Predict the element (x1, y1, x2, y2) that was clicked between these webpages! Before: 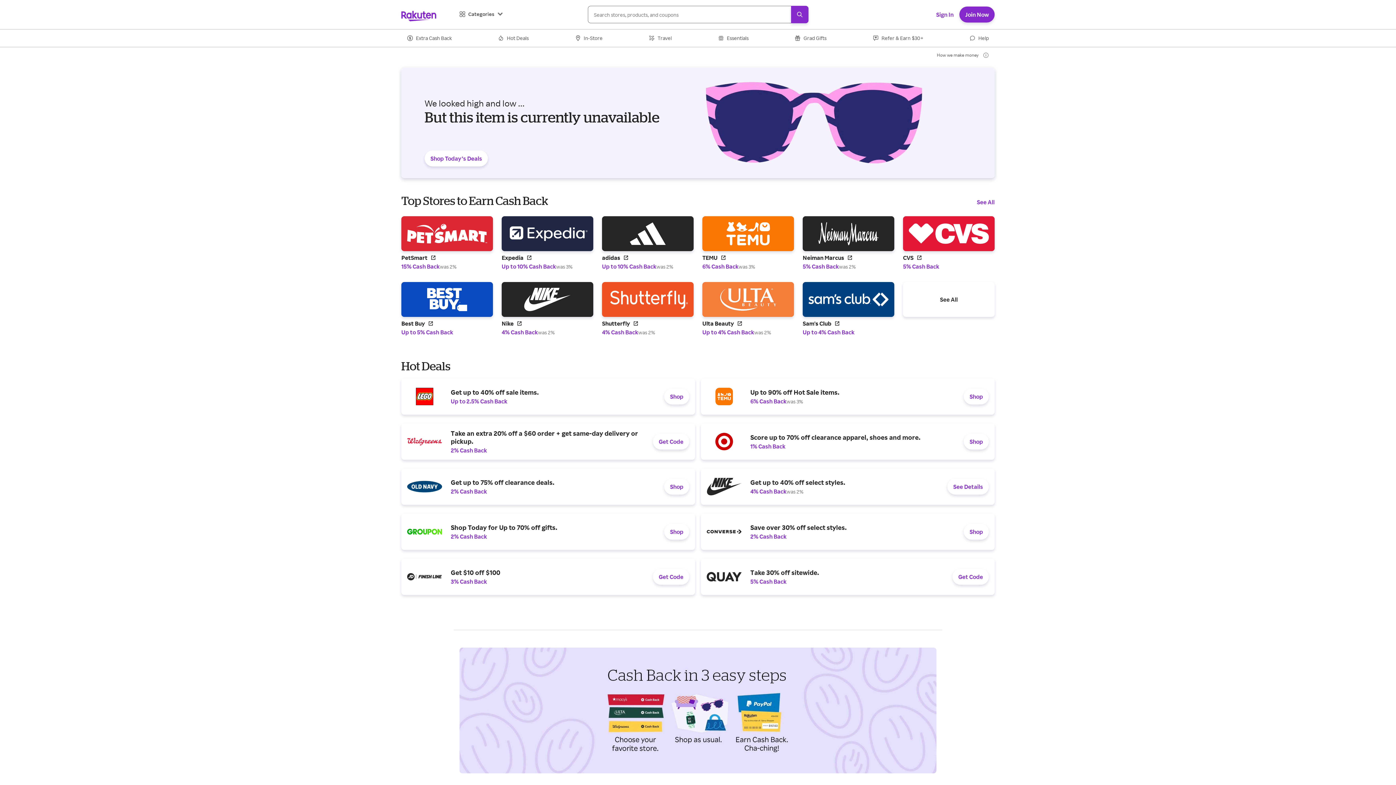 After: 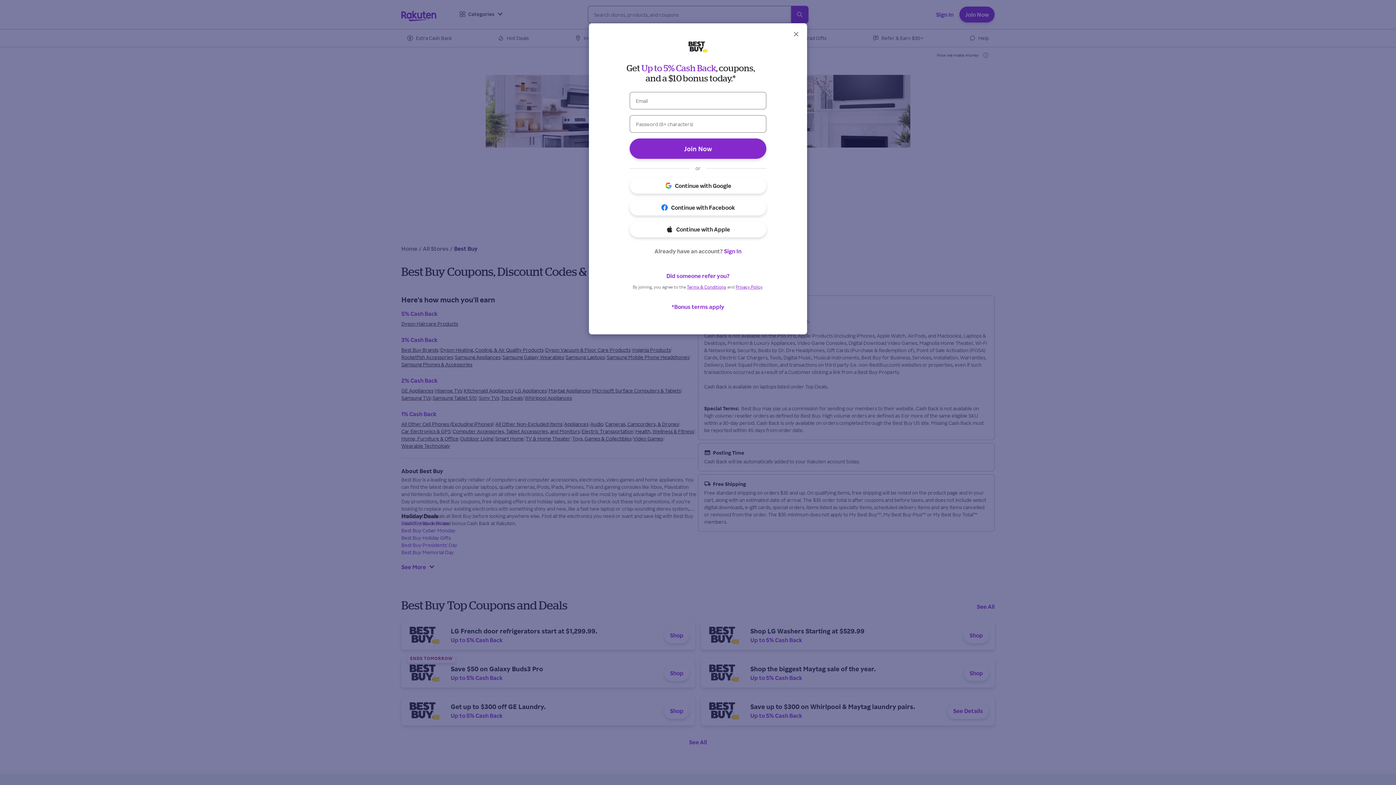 Action: label: Best Buy bbox: (700, 651, 720, 657)